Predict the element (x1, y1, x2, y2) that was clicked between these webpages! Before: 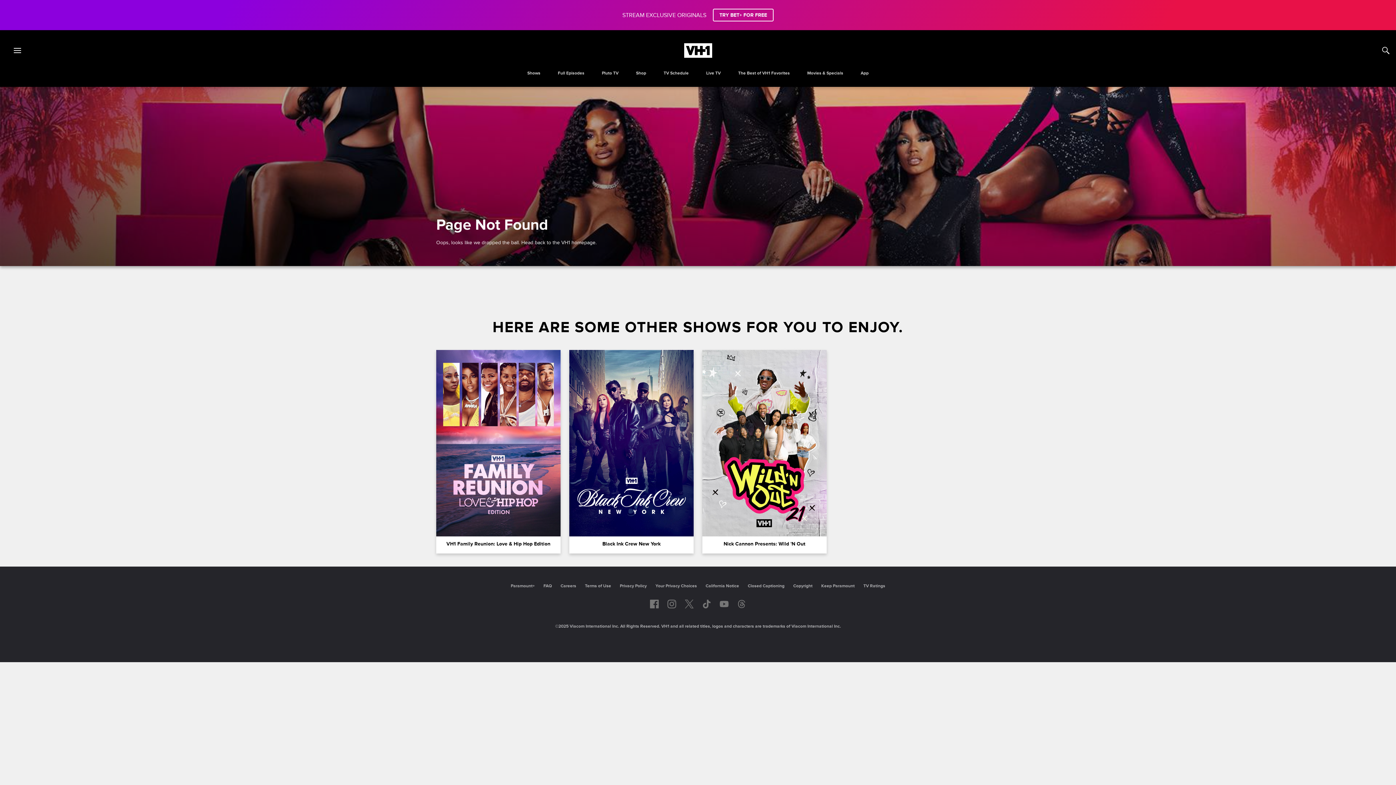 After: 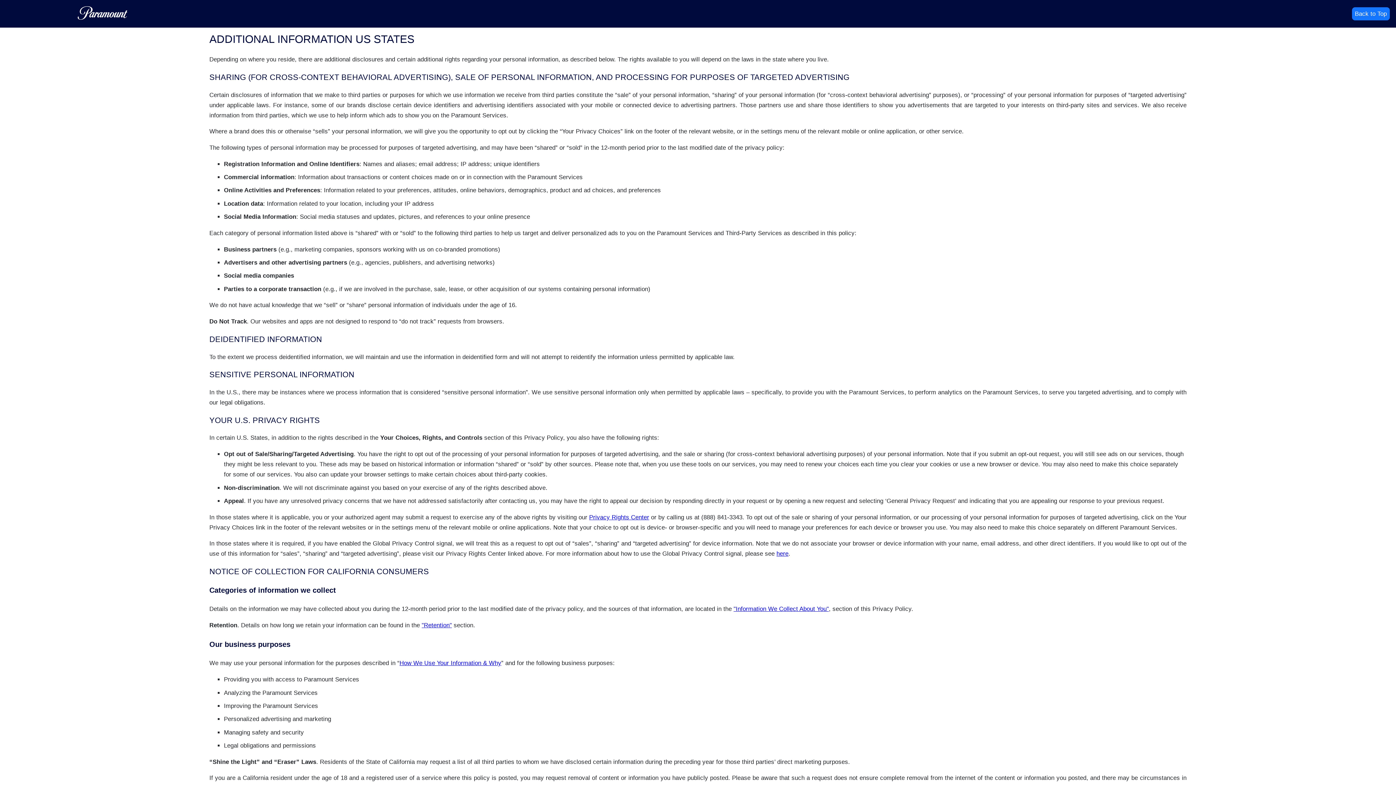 Action: bbox: (705, 583, 739, 589) label: California Notice